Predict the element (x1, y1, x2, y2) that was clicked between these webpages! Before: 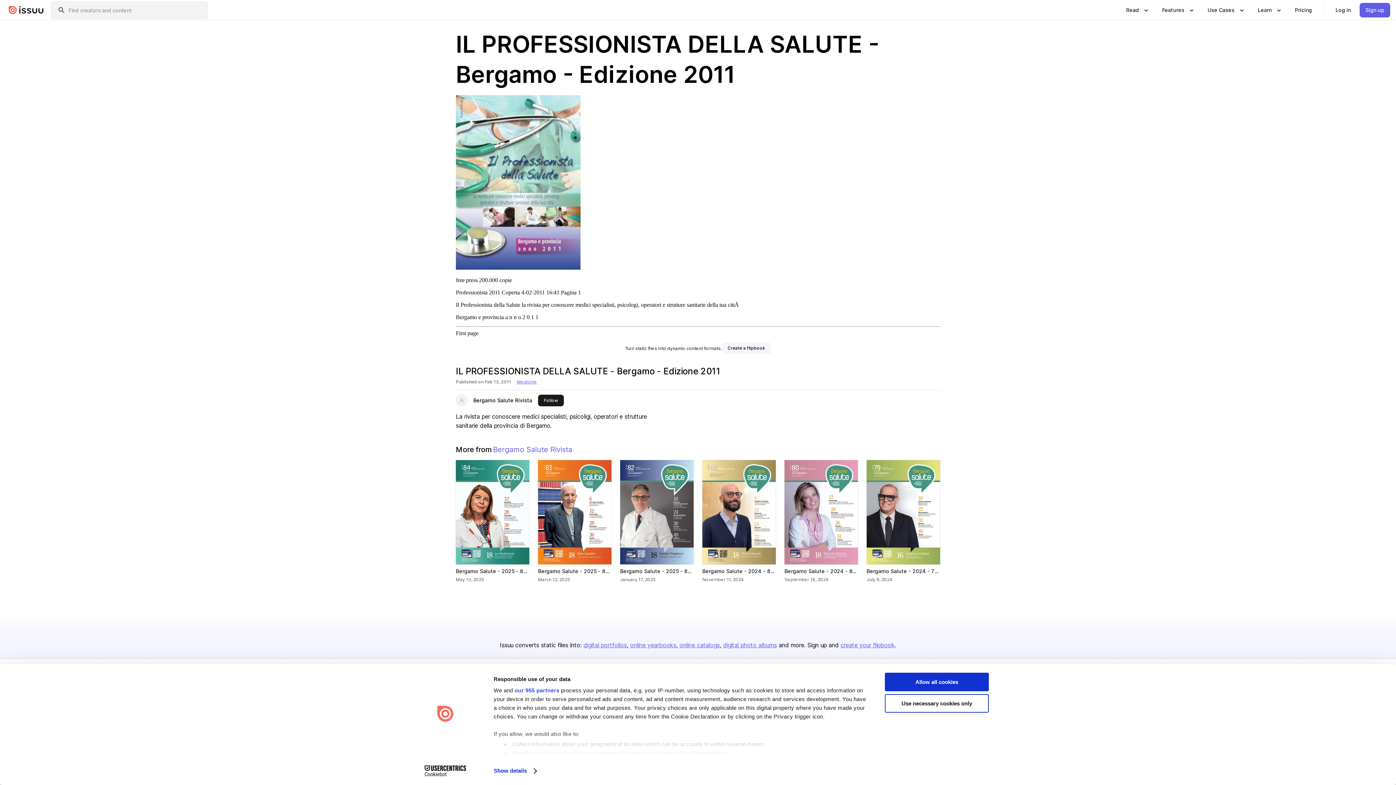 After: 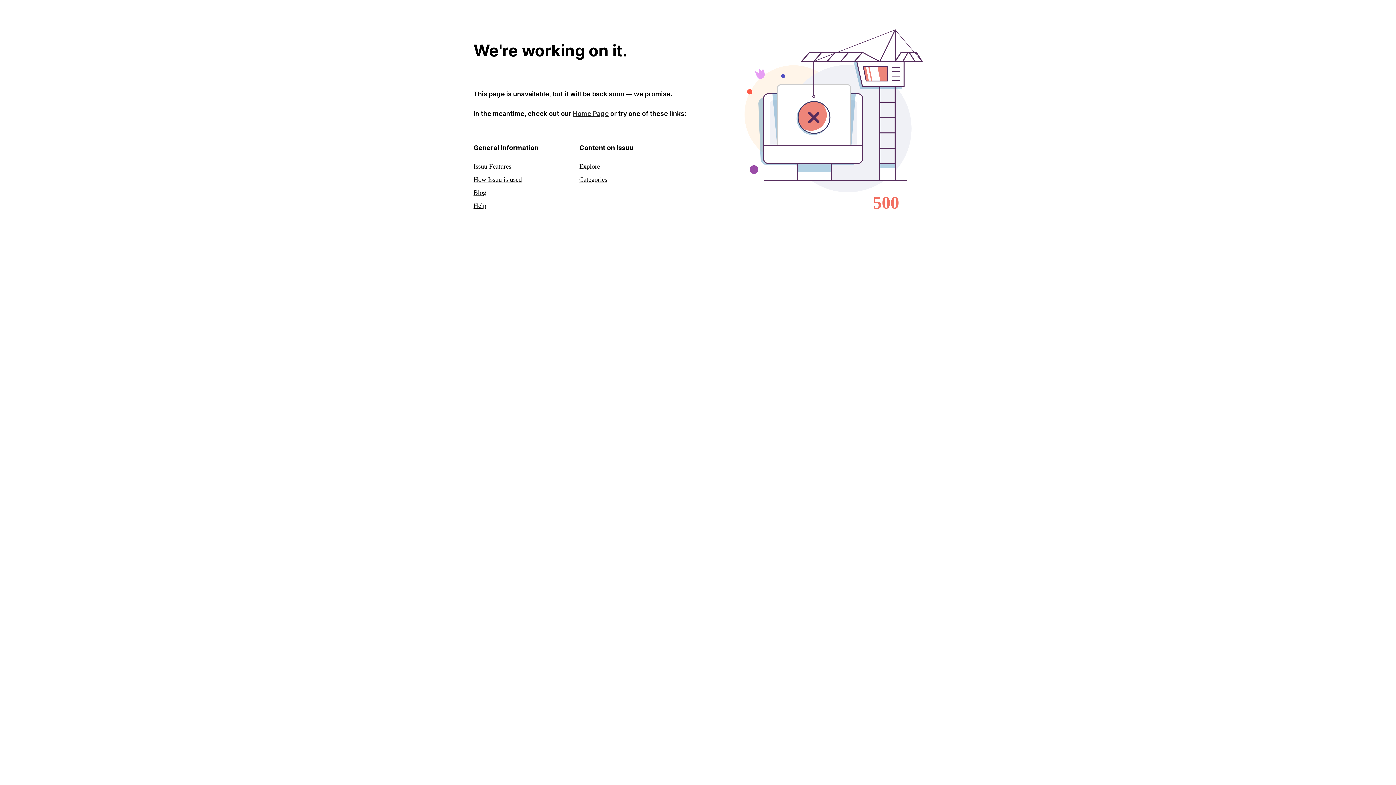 Action: bbox: (5, 6, 46, 14)